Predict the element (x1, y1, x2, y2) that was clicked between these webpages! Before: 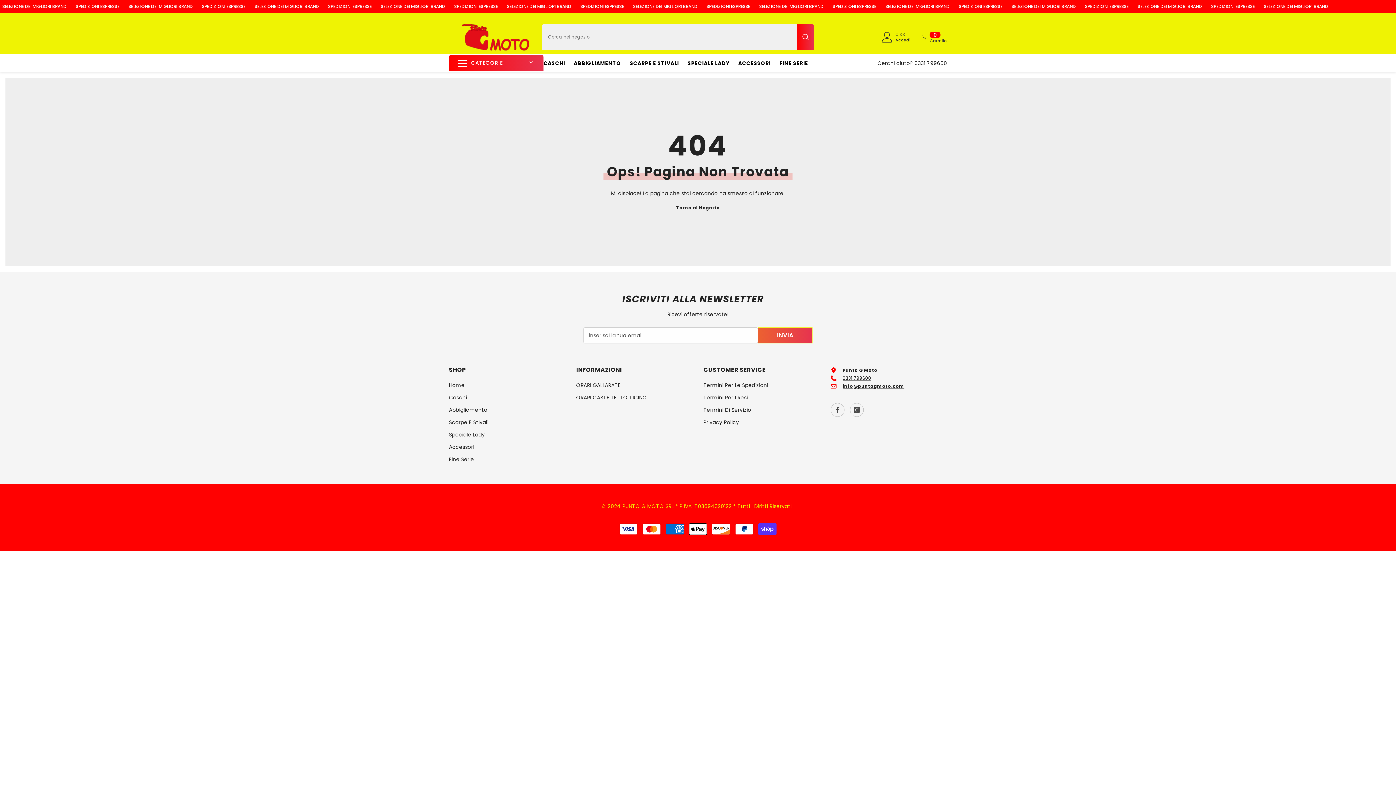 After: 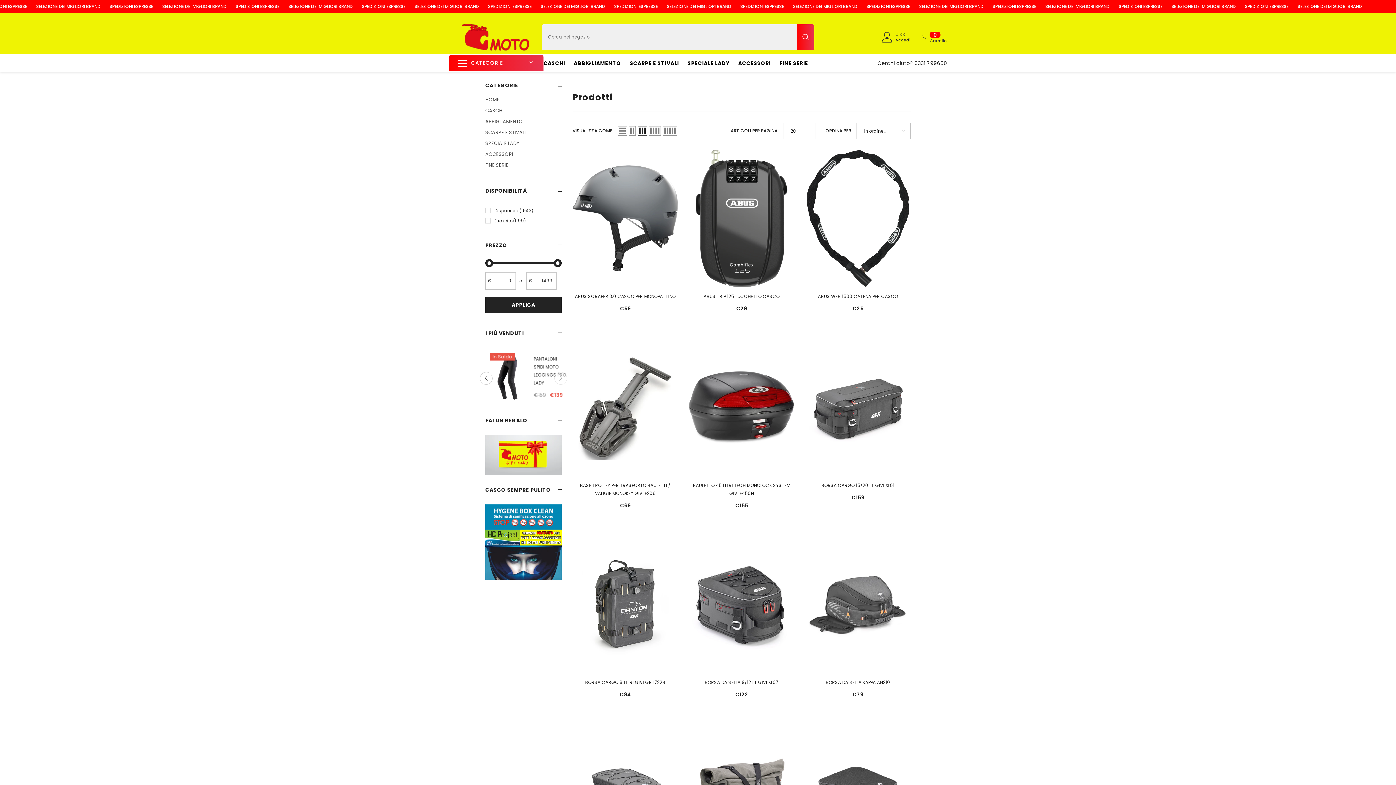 Action: label: Torna al Negozio bbox: (676, 203, 720, 211)